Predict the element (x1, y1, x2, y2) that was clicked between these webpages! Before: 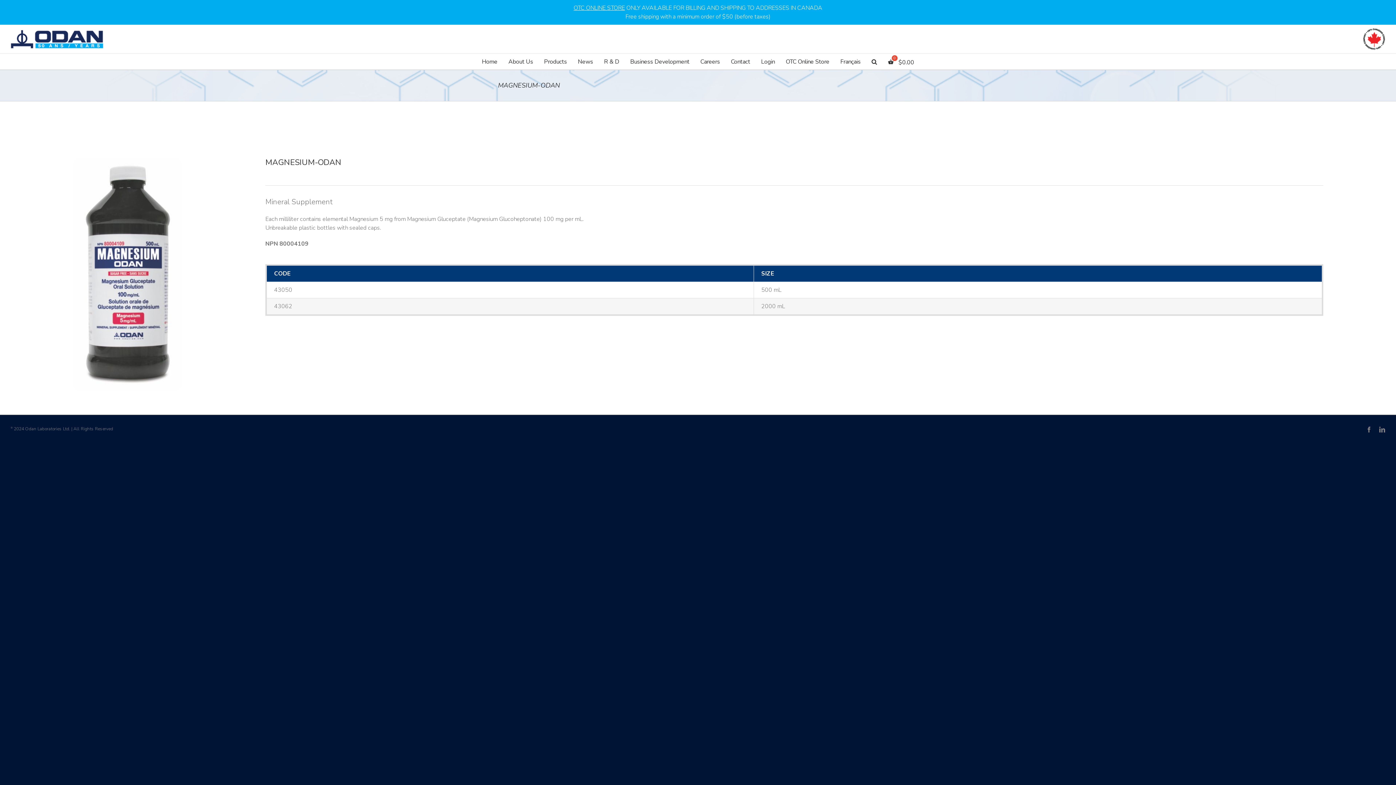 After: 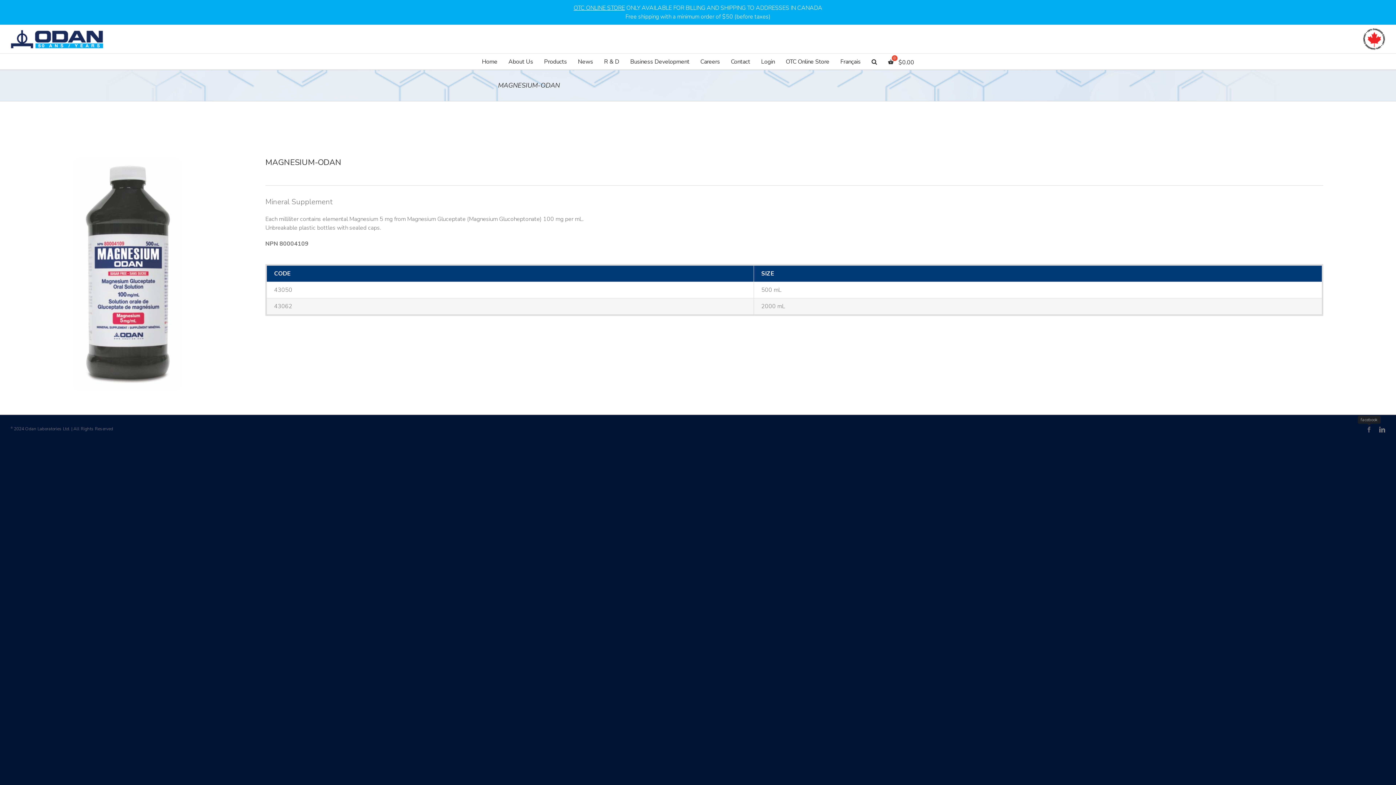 Action: label: facebook bbox: (1366, 426, 1372, 432)